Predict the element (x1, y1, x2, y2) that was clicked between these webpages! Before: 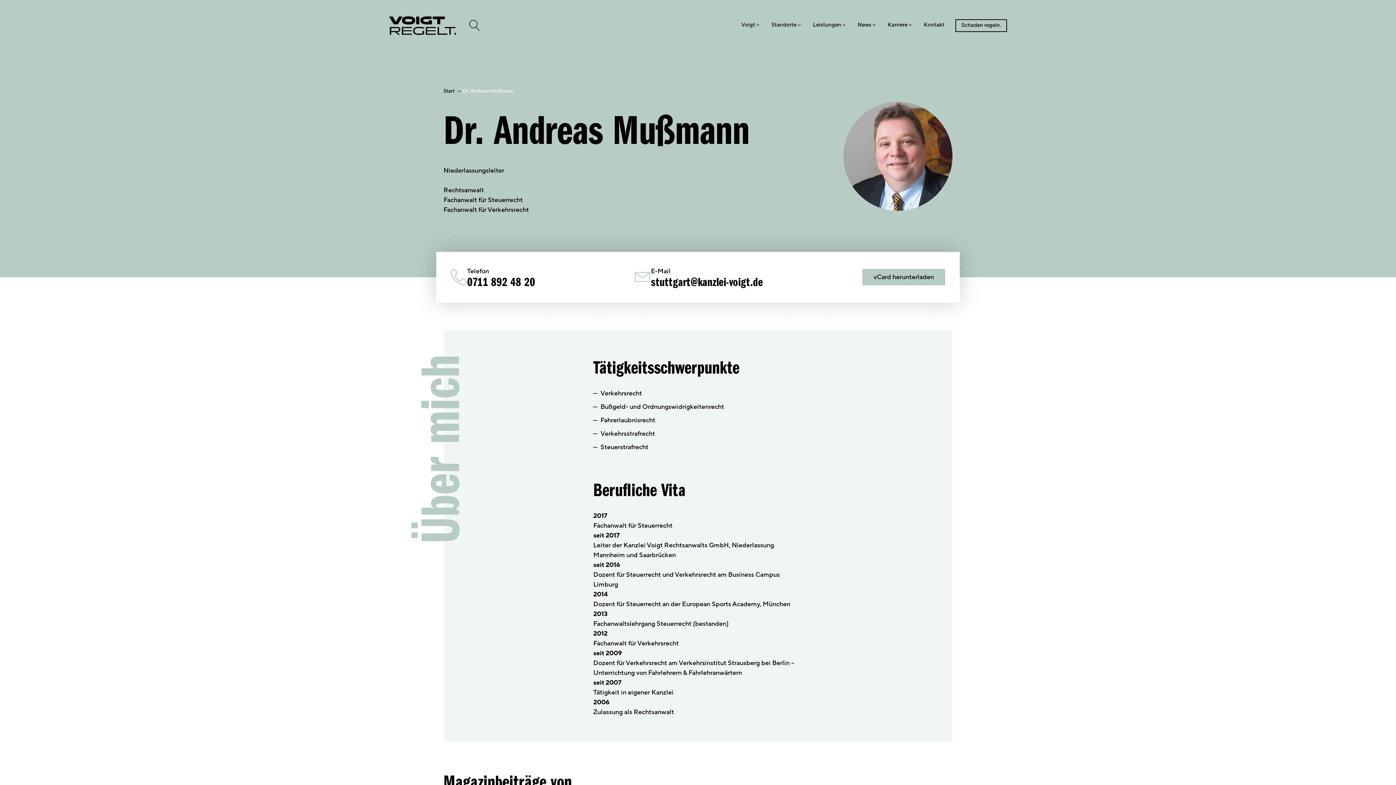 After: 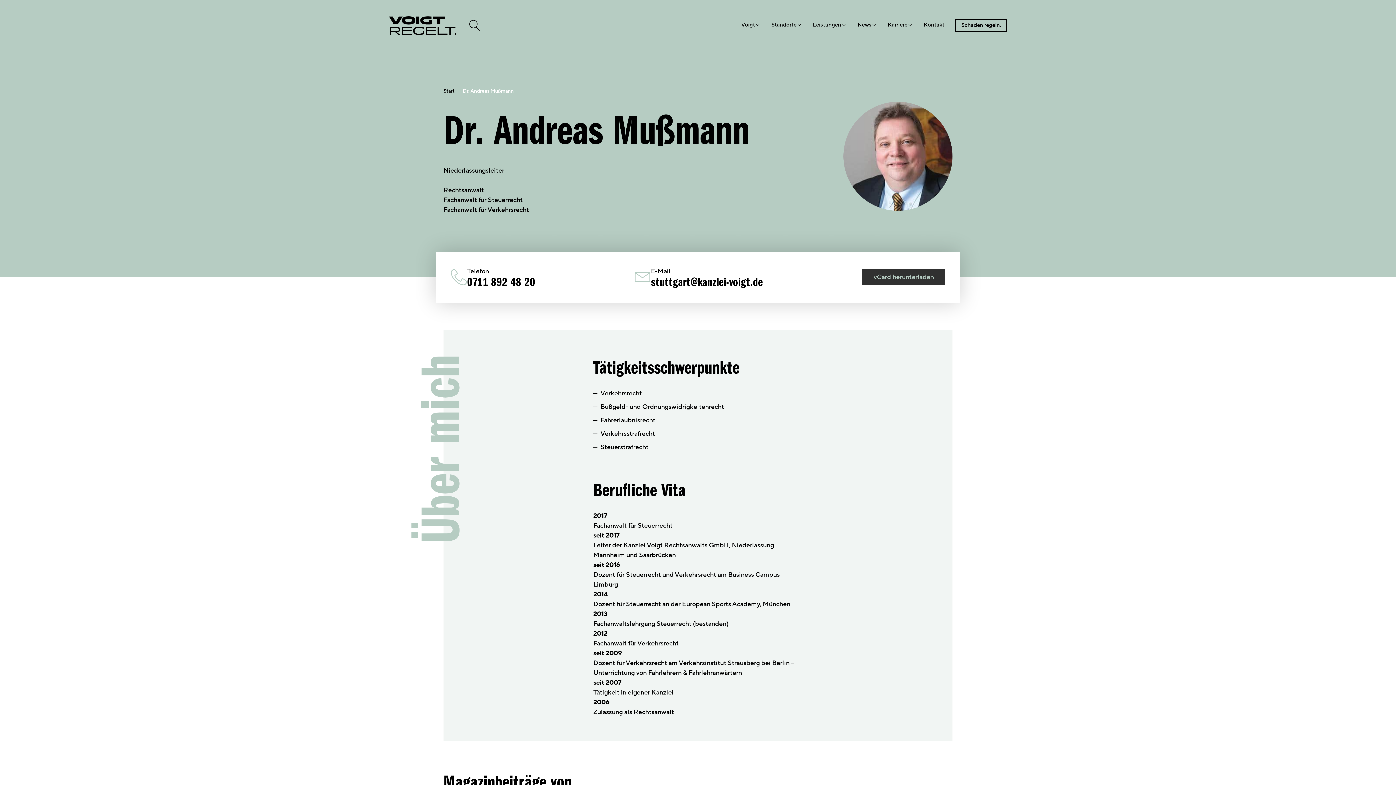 Action: bbox: (862, 269, 945, 285) label: vCard herunterladen